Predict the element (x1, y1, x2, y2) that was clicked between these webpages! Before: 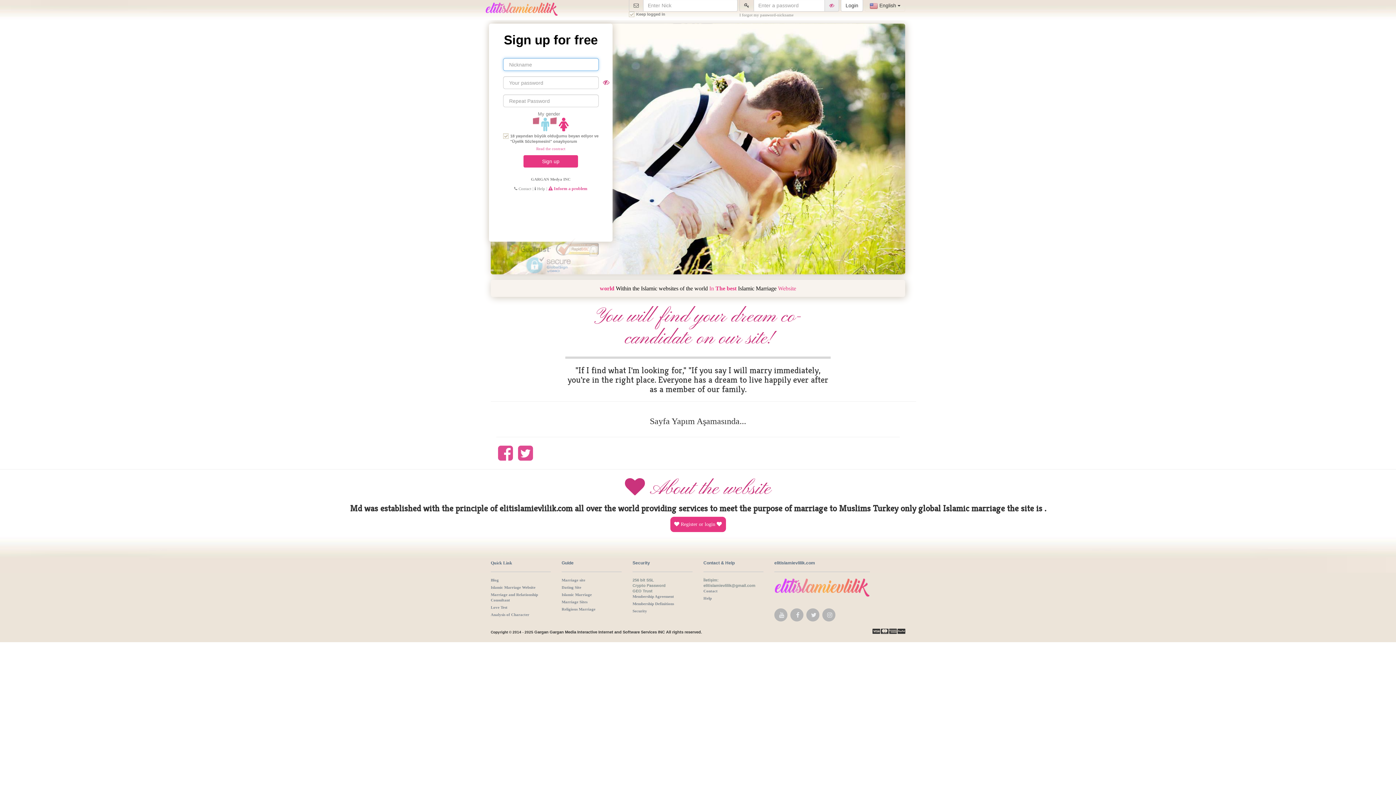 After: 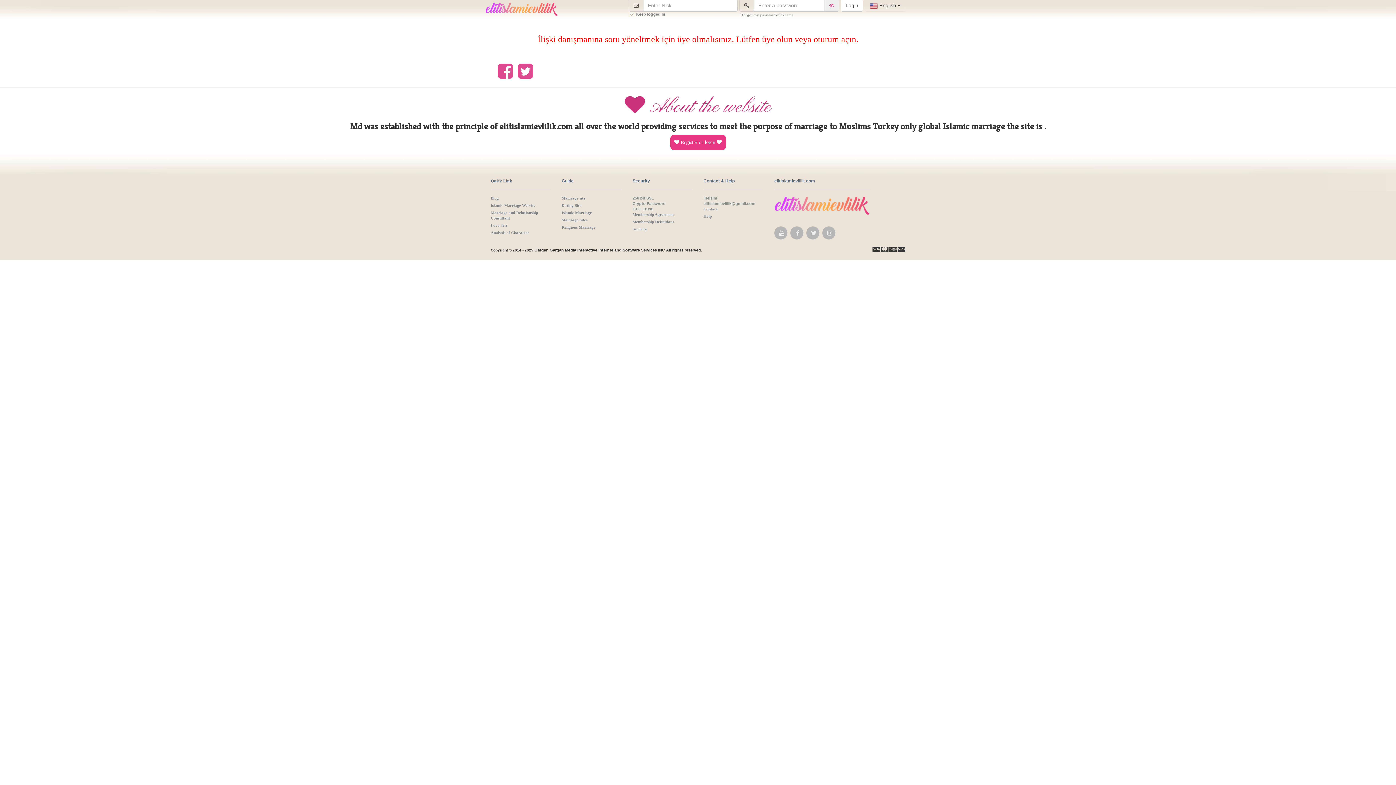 Action: label: Marriage and Relationship Consultant bbox: (490, 592, 550, 605)